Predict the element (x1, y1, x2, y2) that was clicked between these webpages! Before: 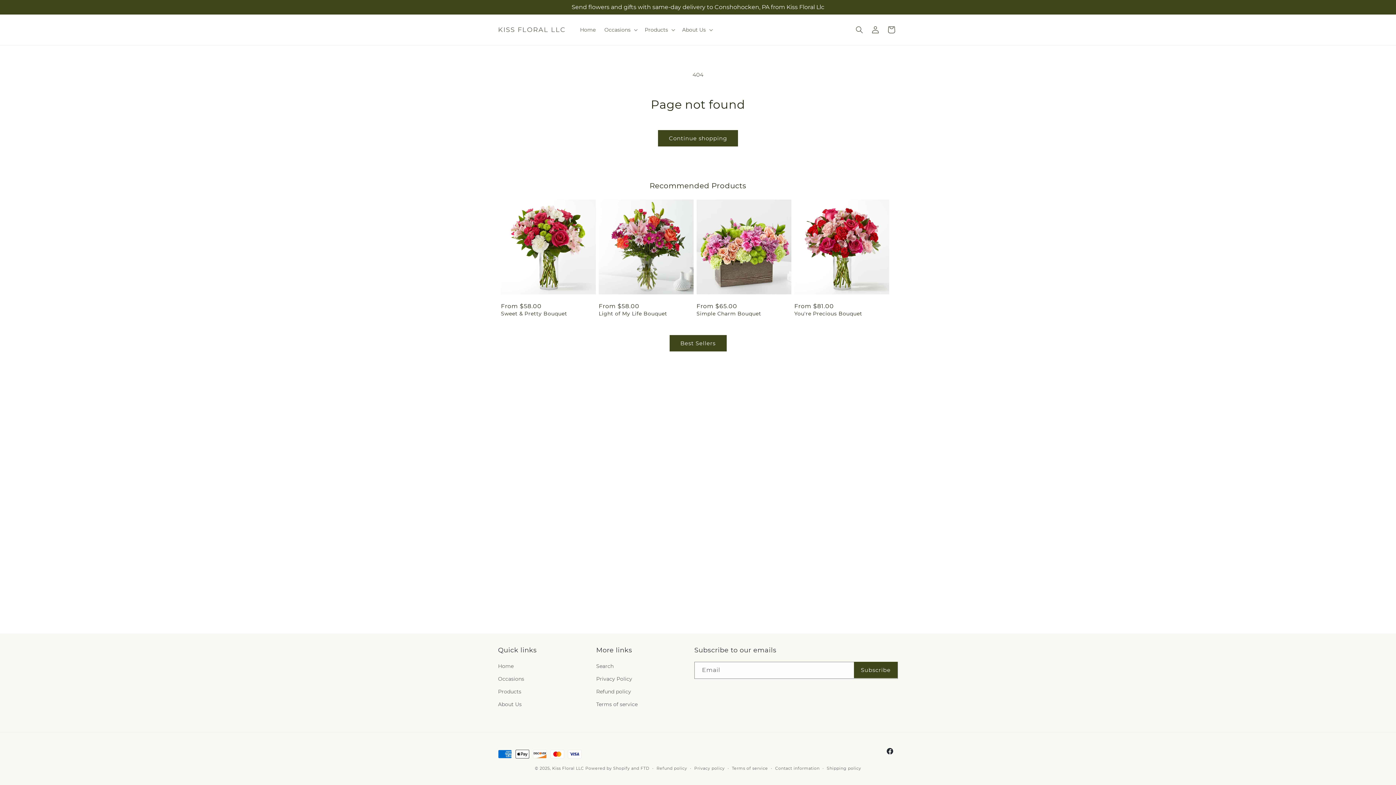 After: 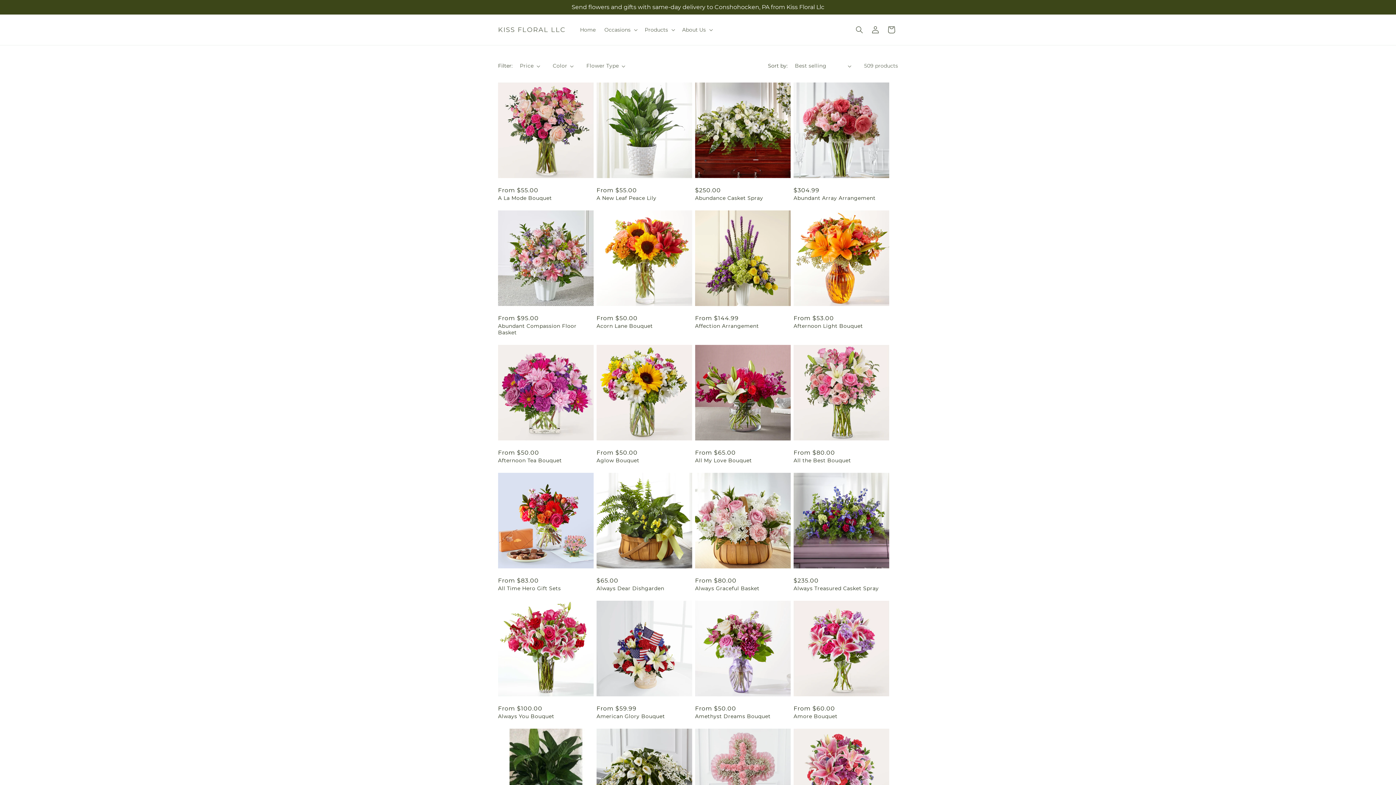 Action: label: Continue shopping bbox: (658, 130, 738, 146)